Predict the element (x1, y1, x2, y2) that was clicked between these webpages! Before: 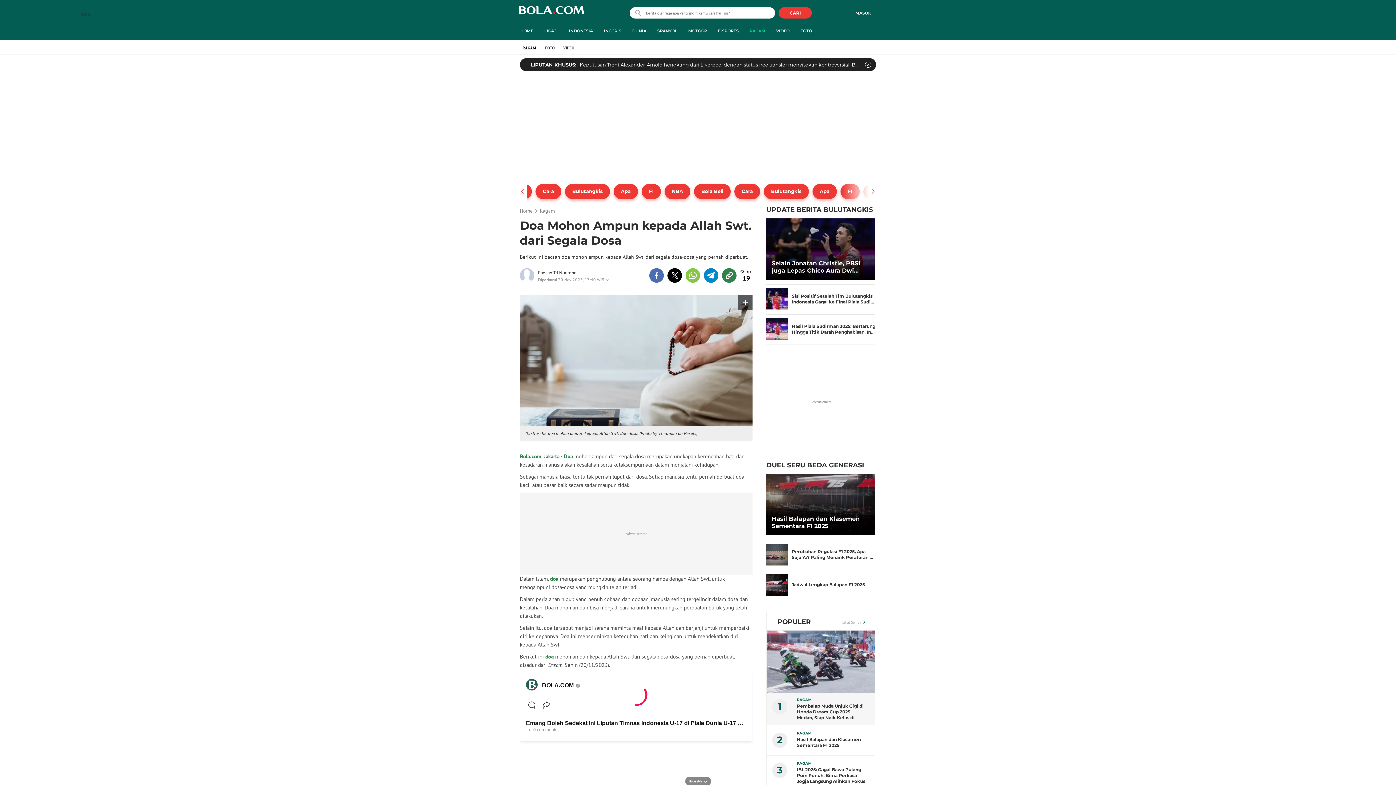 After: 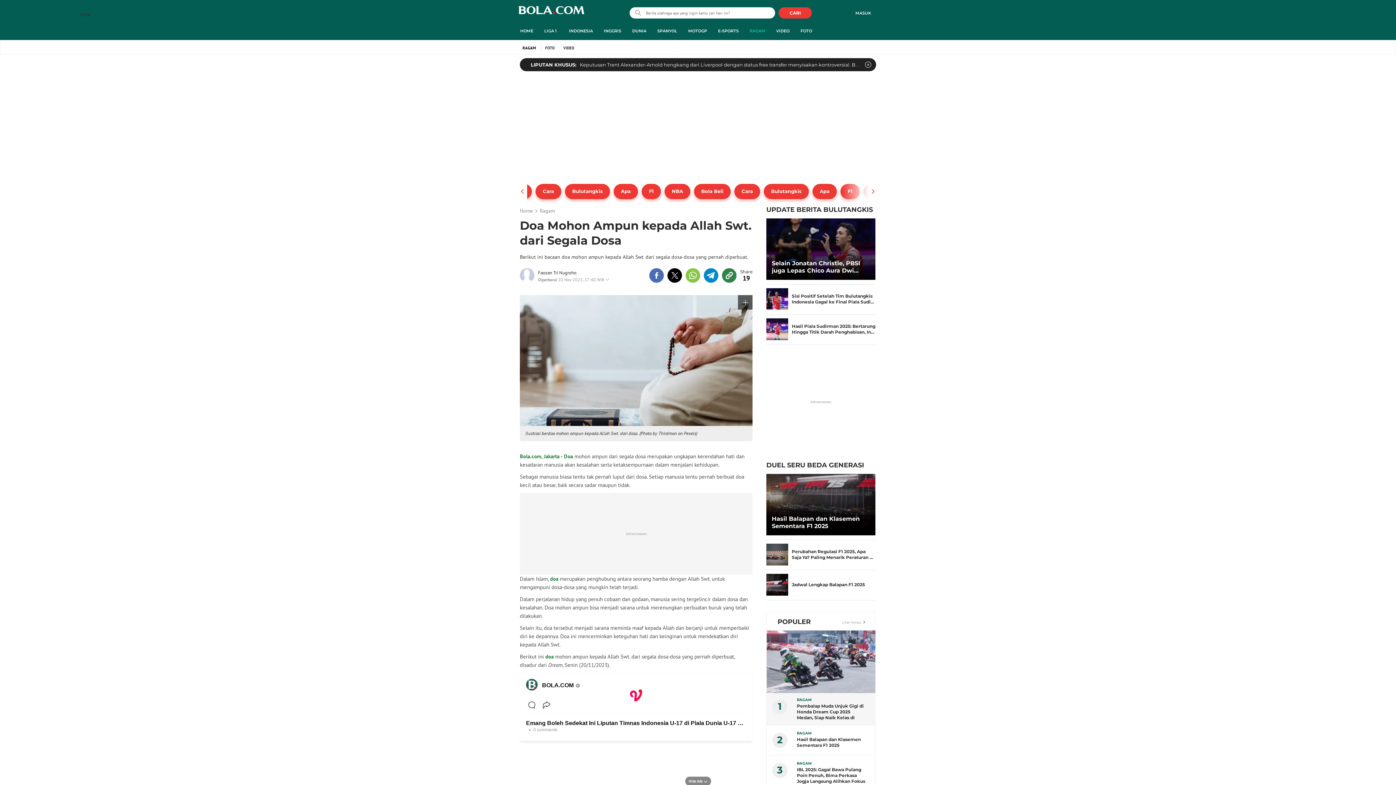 Action: bbox: (649, 342, 664, 357)